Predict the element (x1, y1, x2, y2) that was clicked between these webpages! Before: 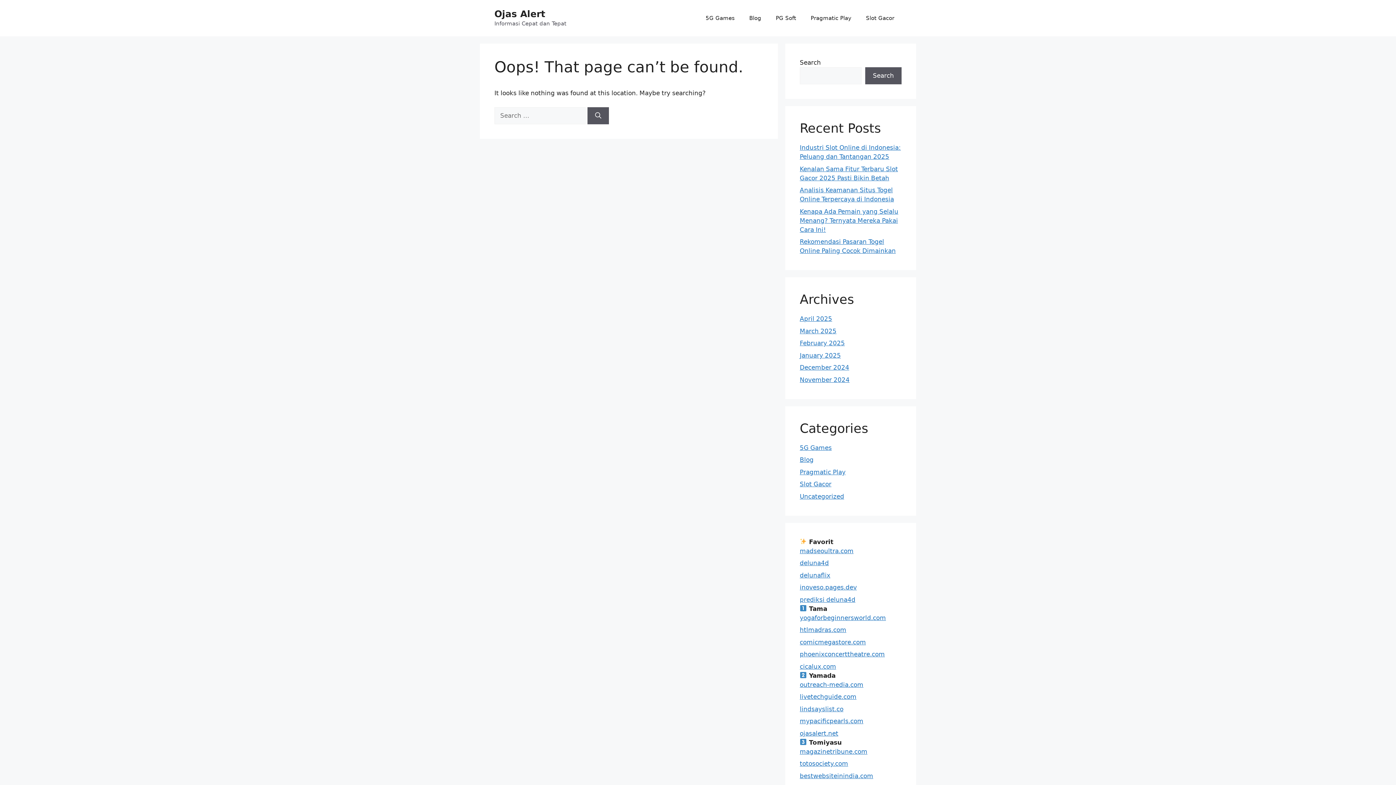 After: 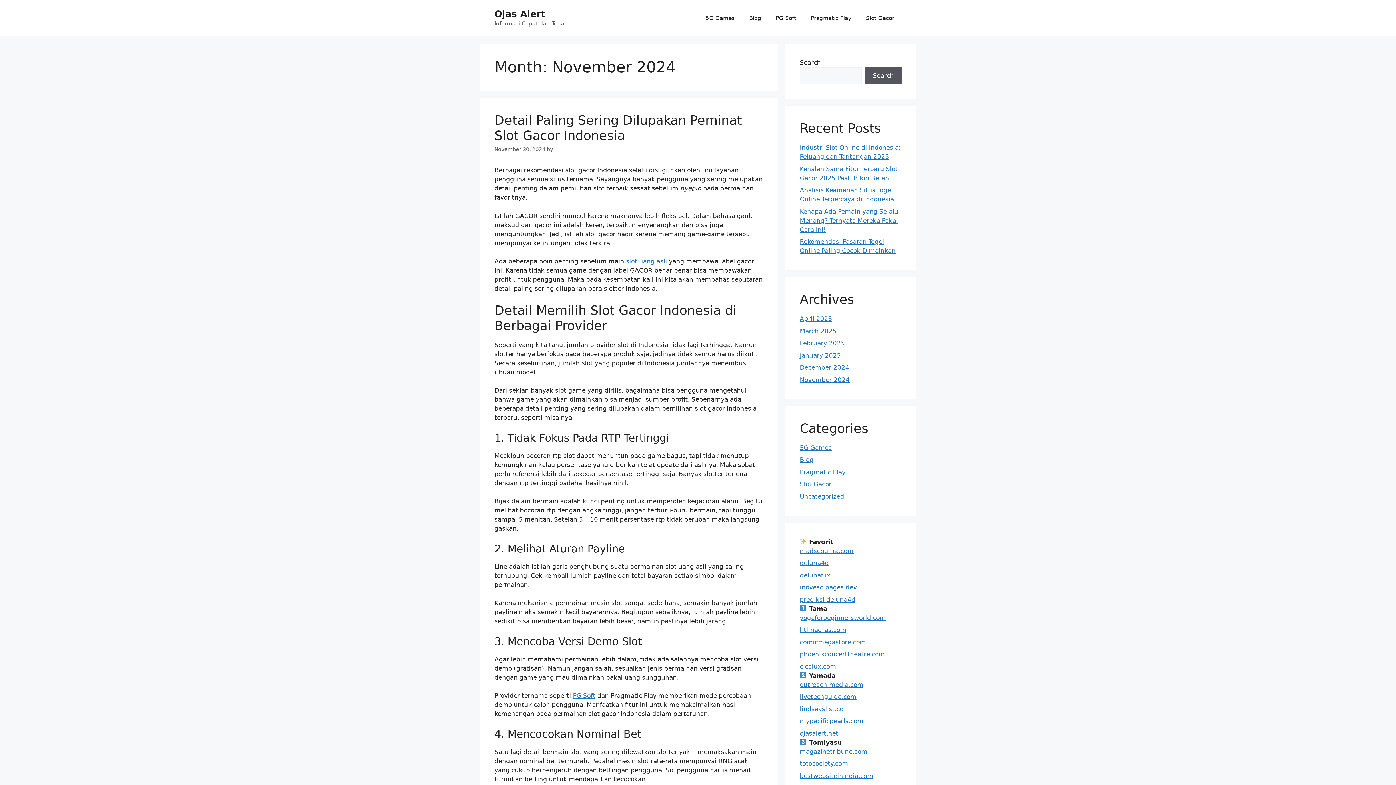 Action: bbox: (800, 376, 849, 383) label: November 2024